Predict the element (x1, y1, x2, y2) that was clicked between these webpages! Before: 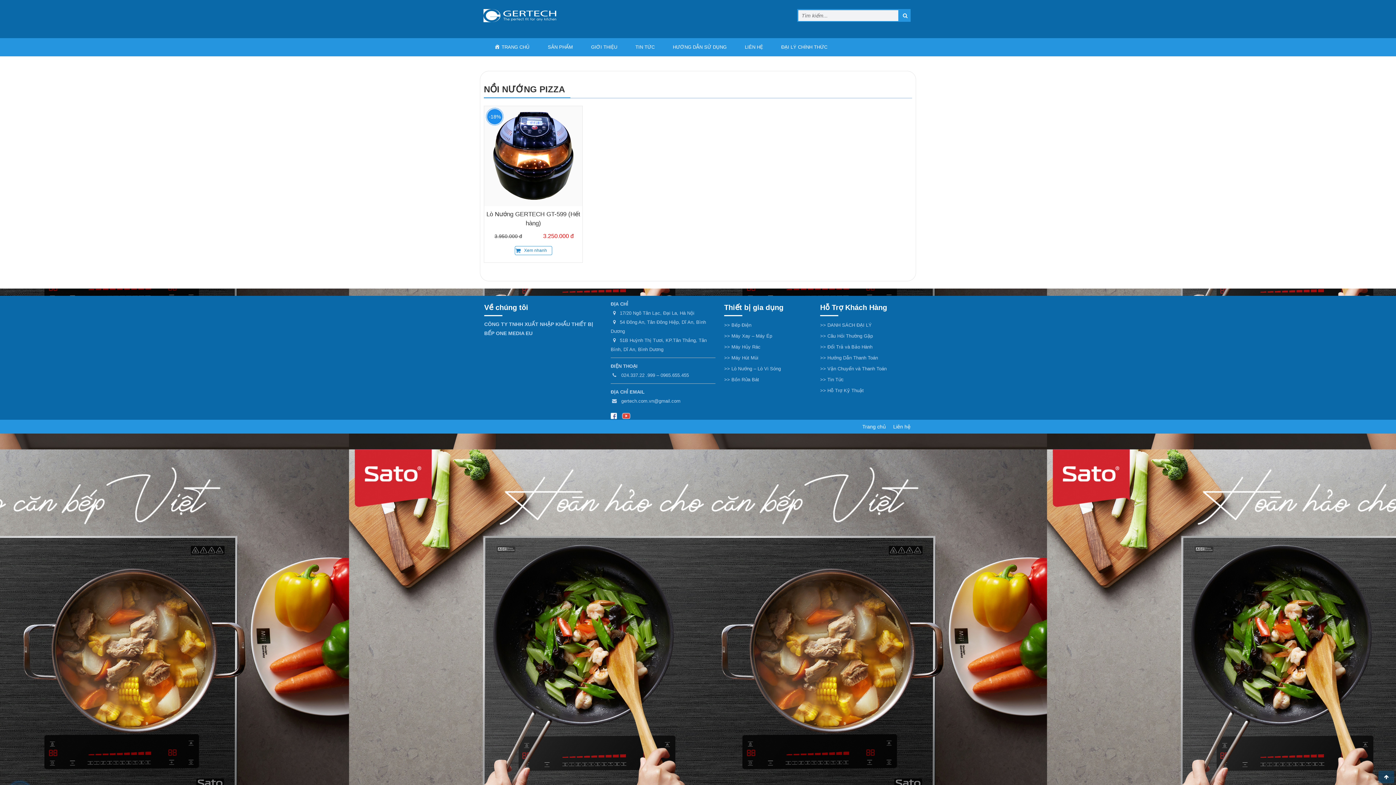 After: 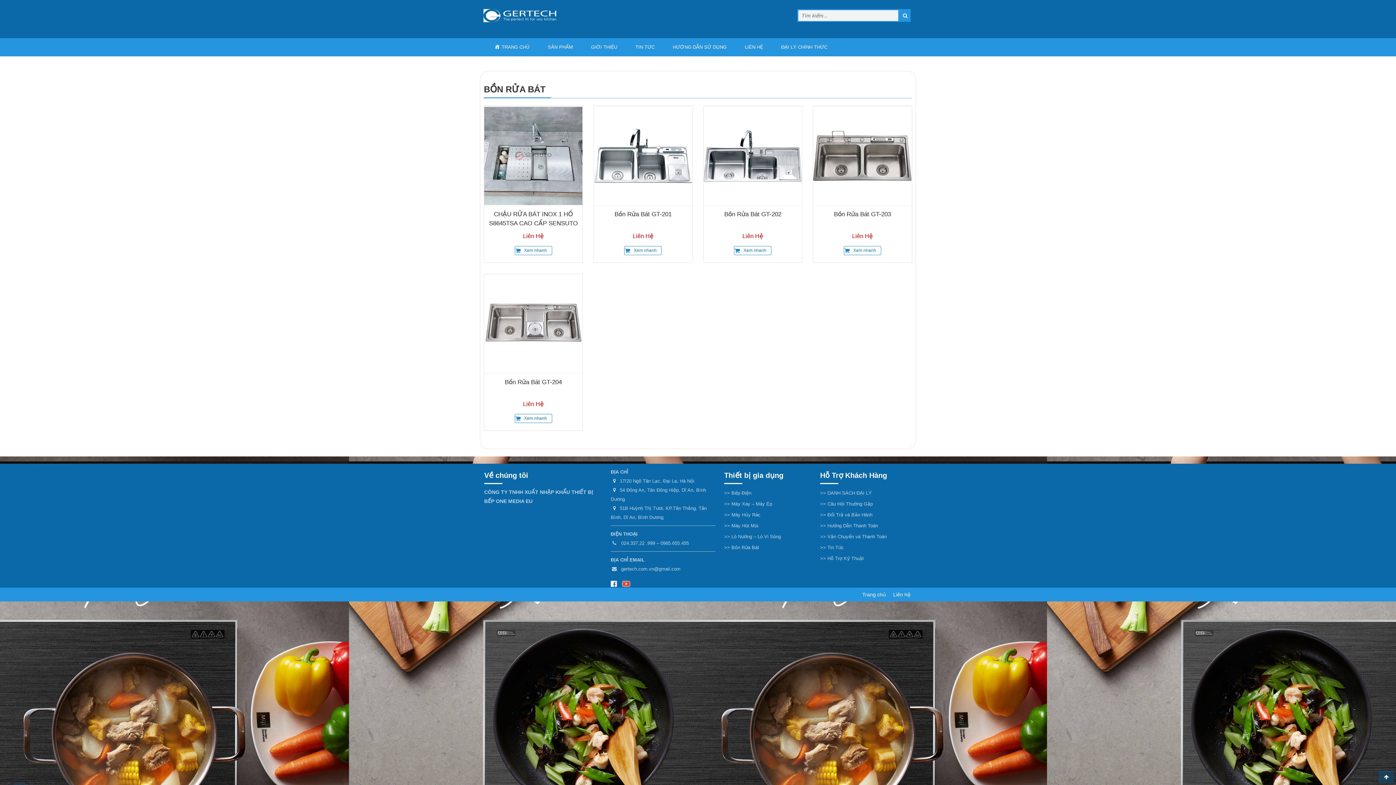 Action: bbox: (724, 377, 759, 382) label: >> Bồn Rửa Bát